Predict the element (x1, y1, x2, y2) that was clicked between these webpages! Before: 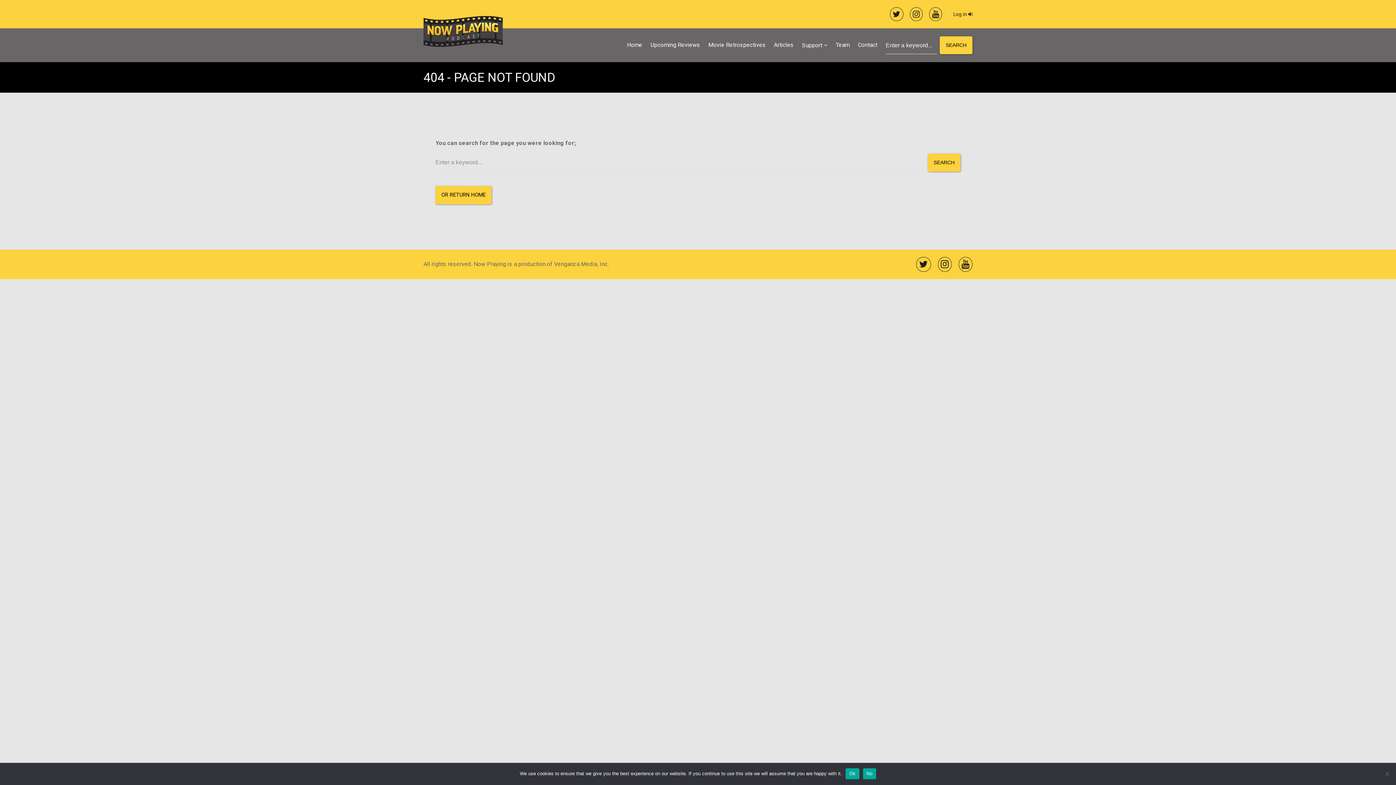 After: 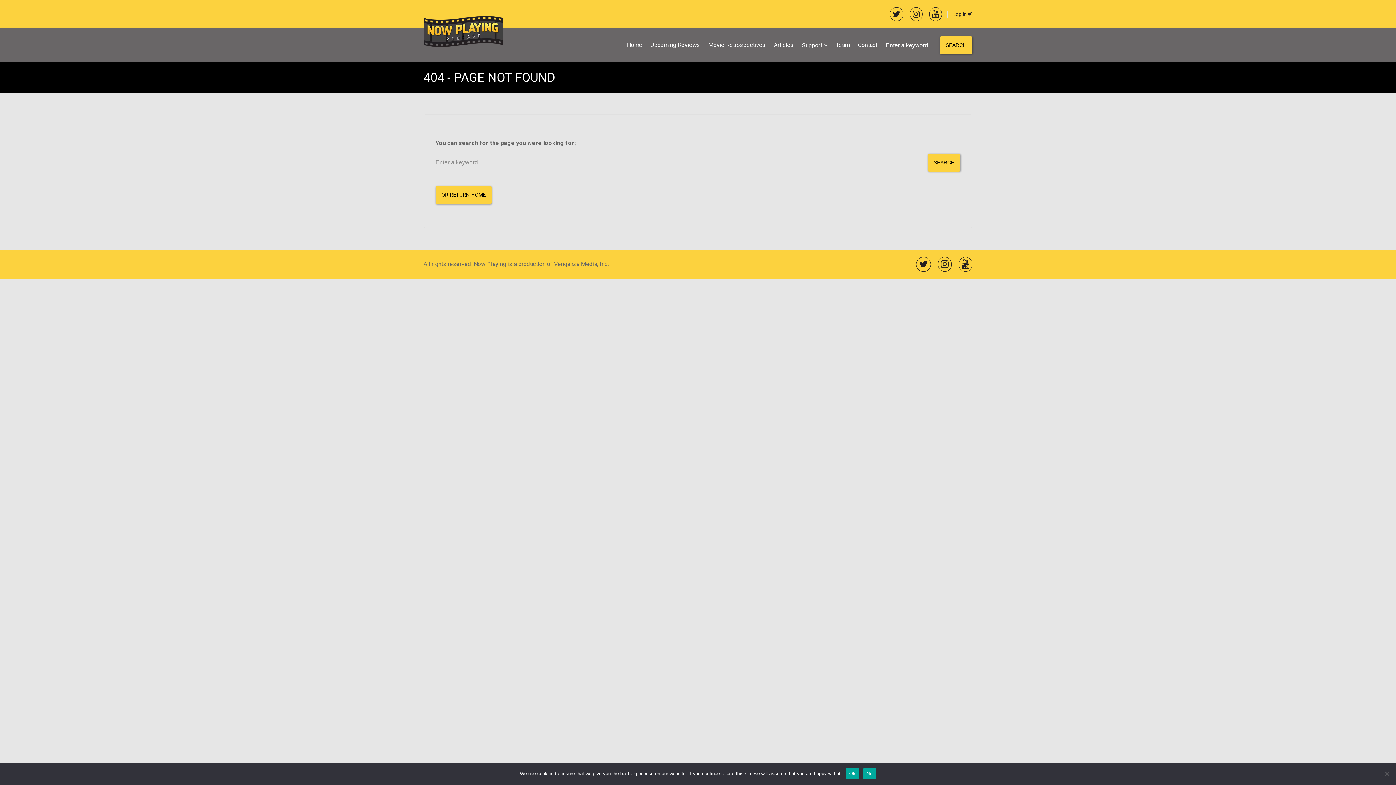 Action: bbox: (938, 262, 951, 269)